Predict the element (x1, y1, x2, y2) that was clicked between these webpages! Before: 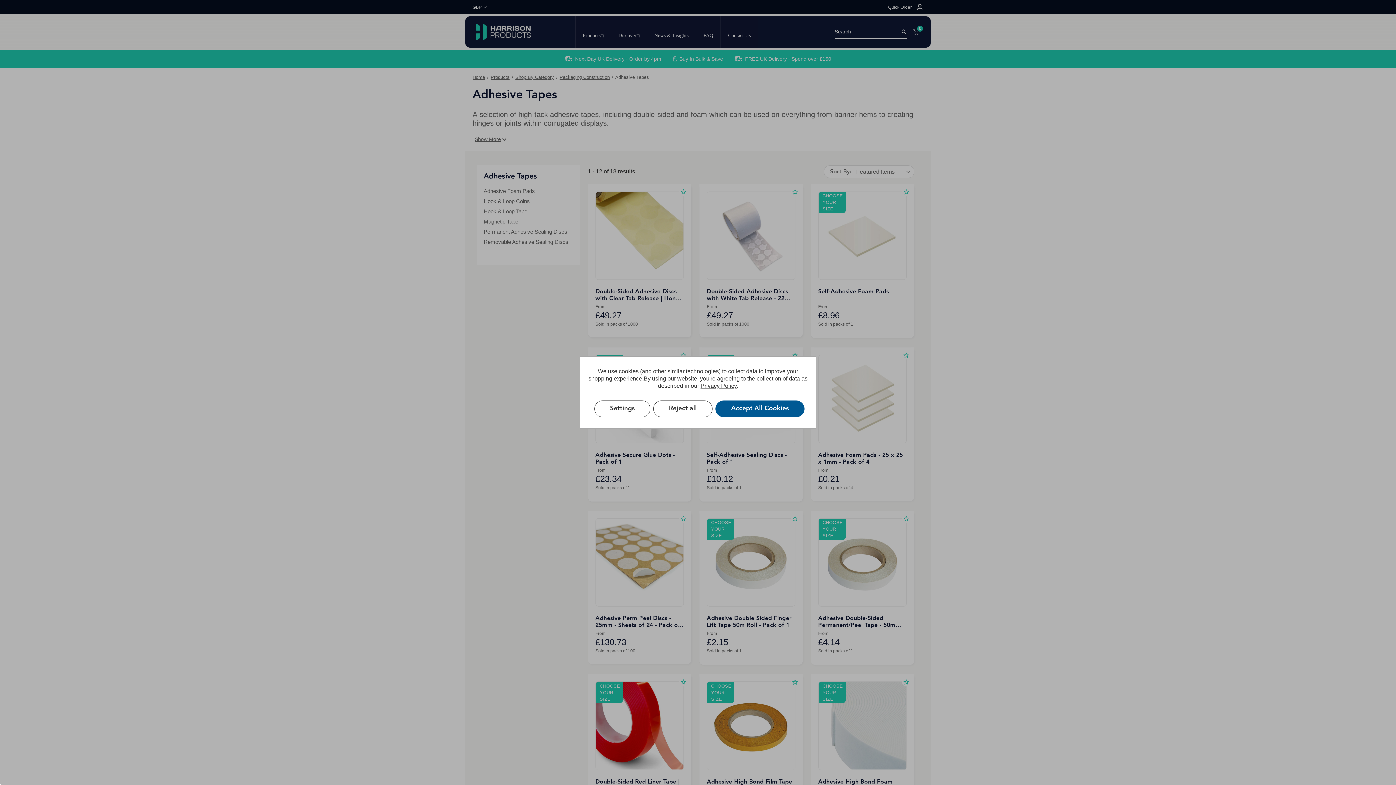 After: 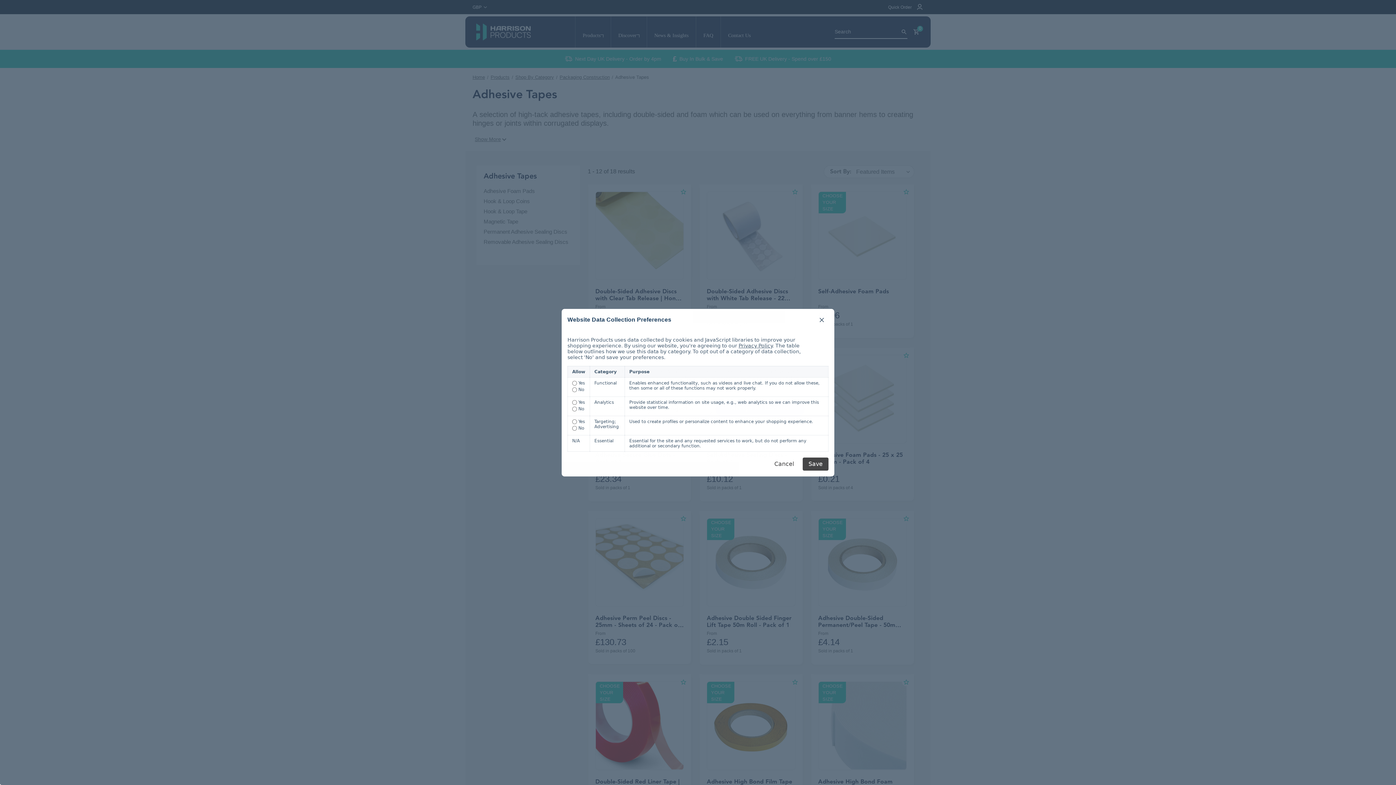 Action: label: Settings bbox: (594, 400, 650, 417)